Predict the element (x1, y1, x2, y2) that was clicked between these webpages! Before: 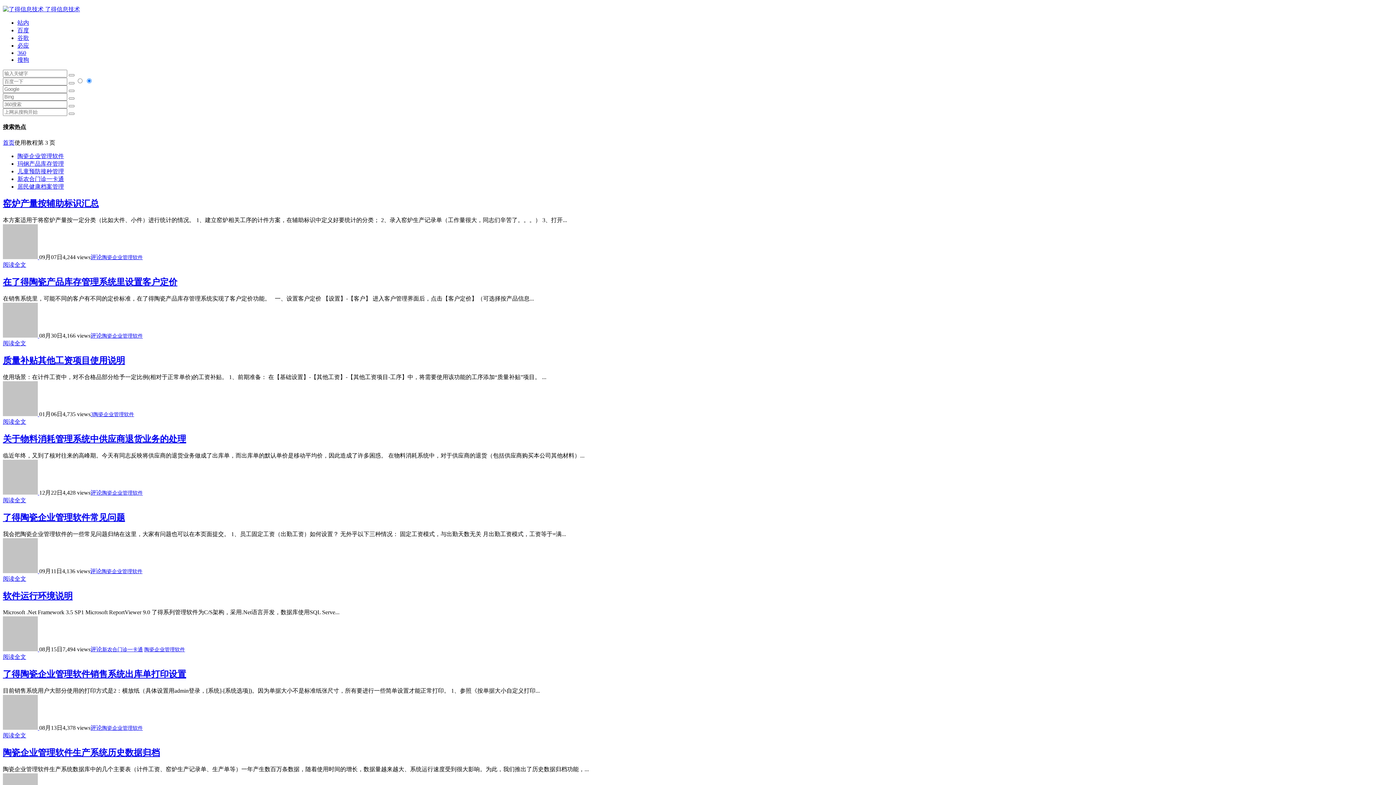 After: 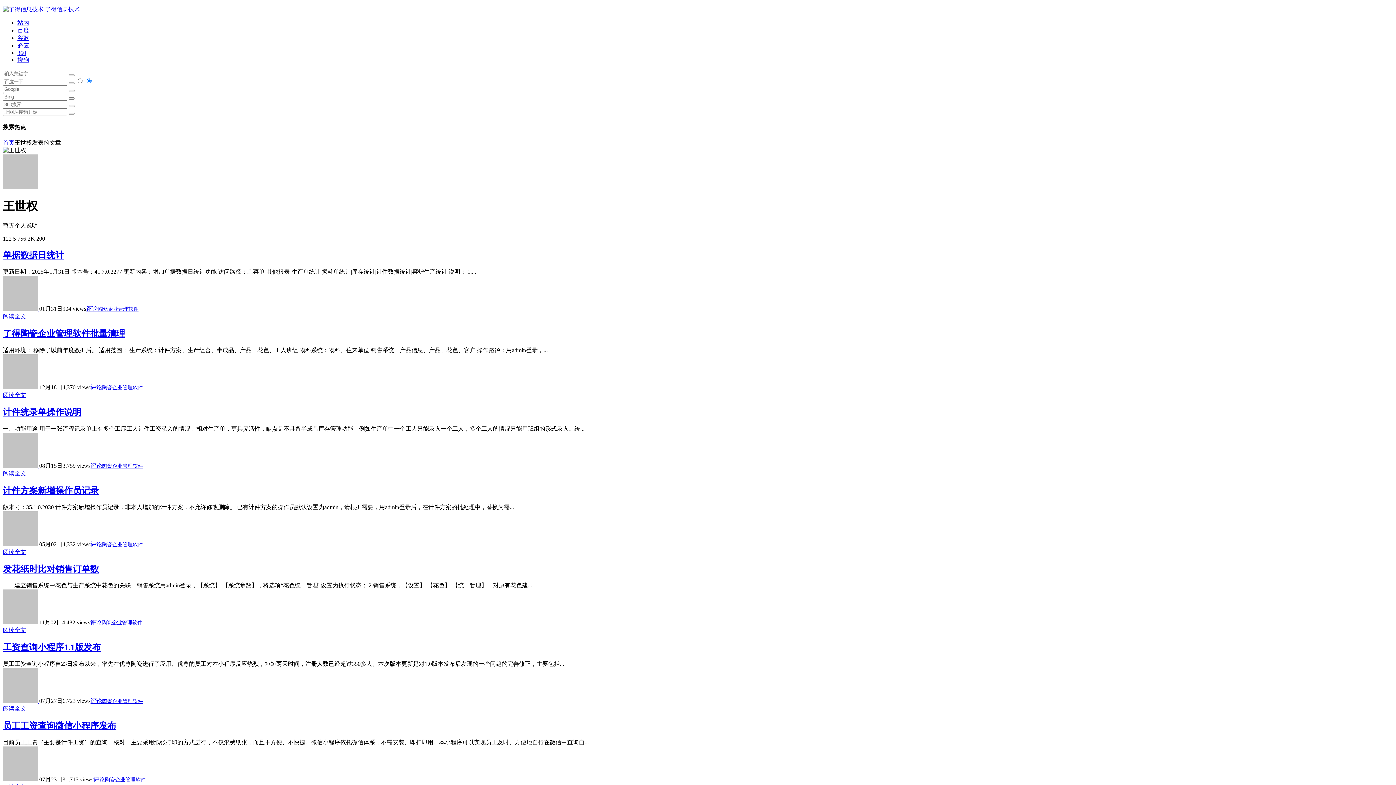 Action: label:   bbox: (2, 411, 39, 417)